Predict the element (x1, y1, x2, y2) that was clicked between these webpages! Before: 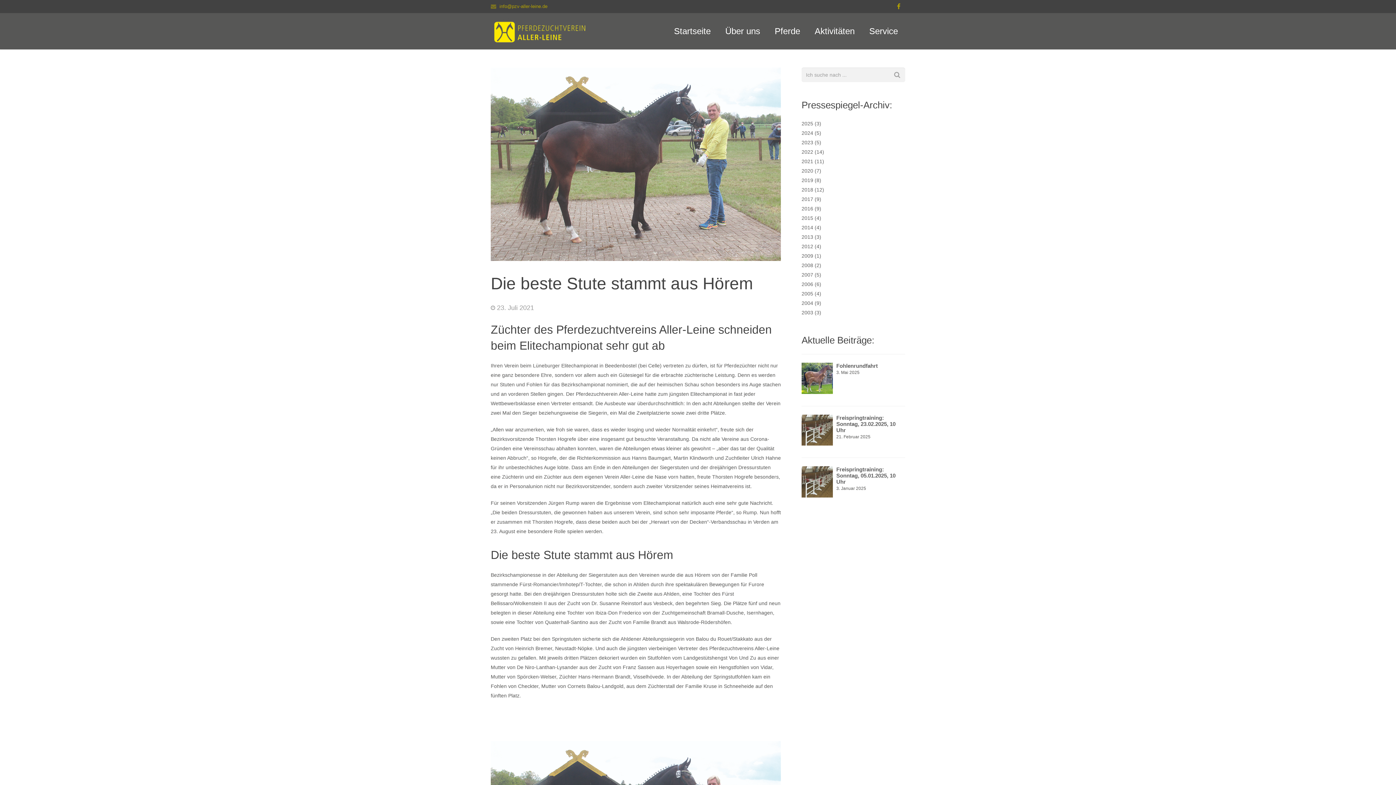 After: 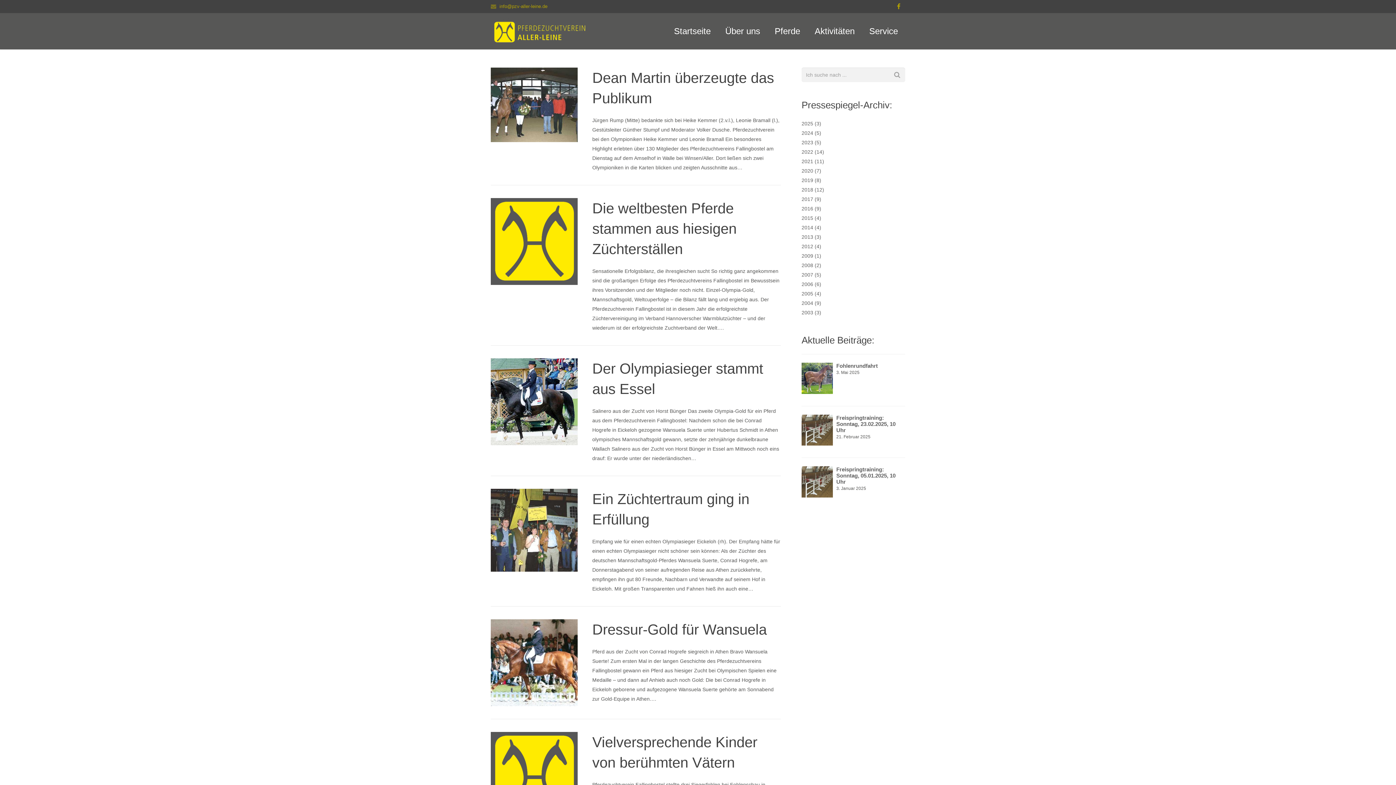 Action: label: 2004 (9) bbox: (801, 300, 821, 306)